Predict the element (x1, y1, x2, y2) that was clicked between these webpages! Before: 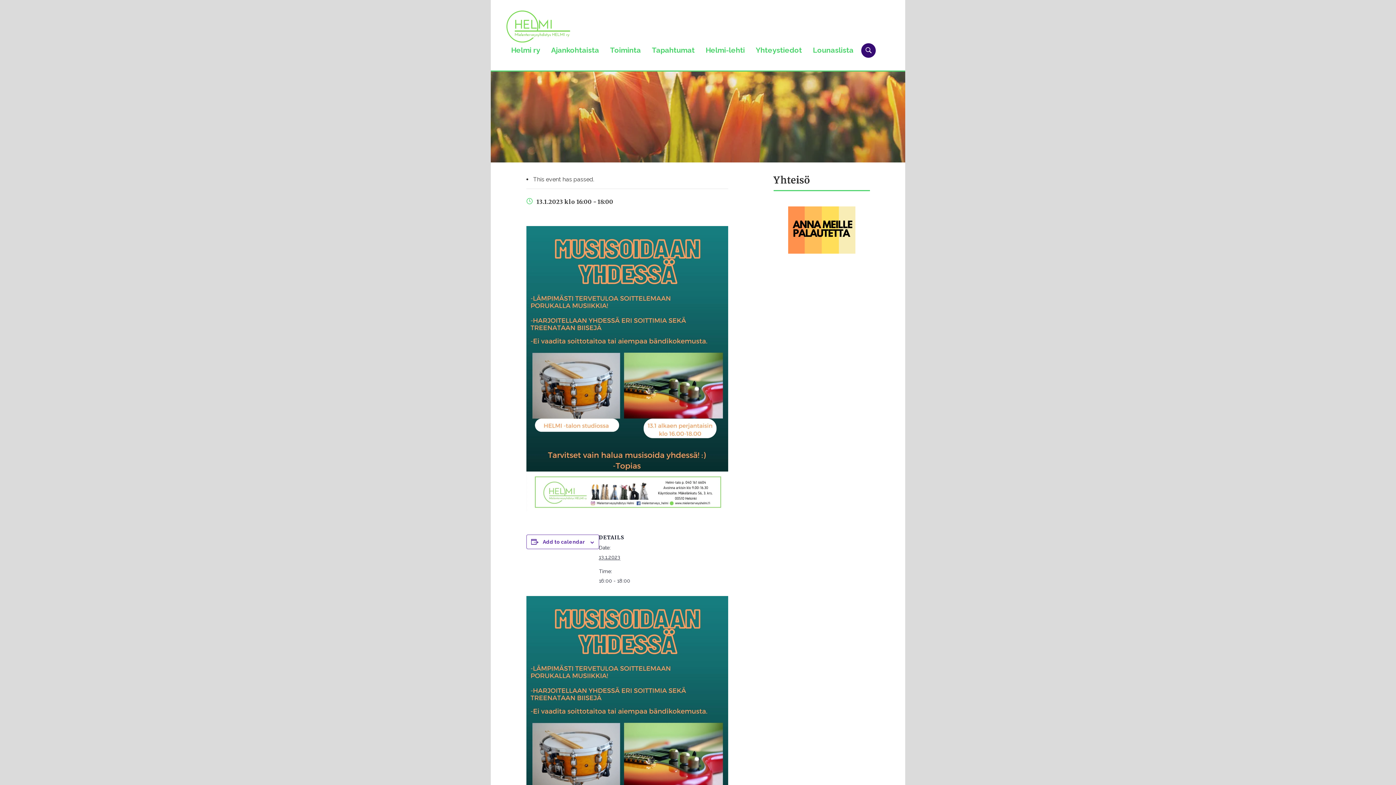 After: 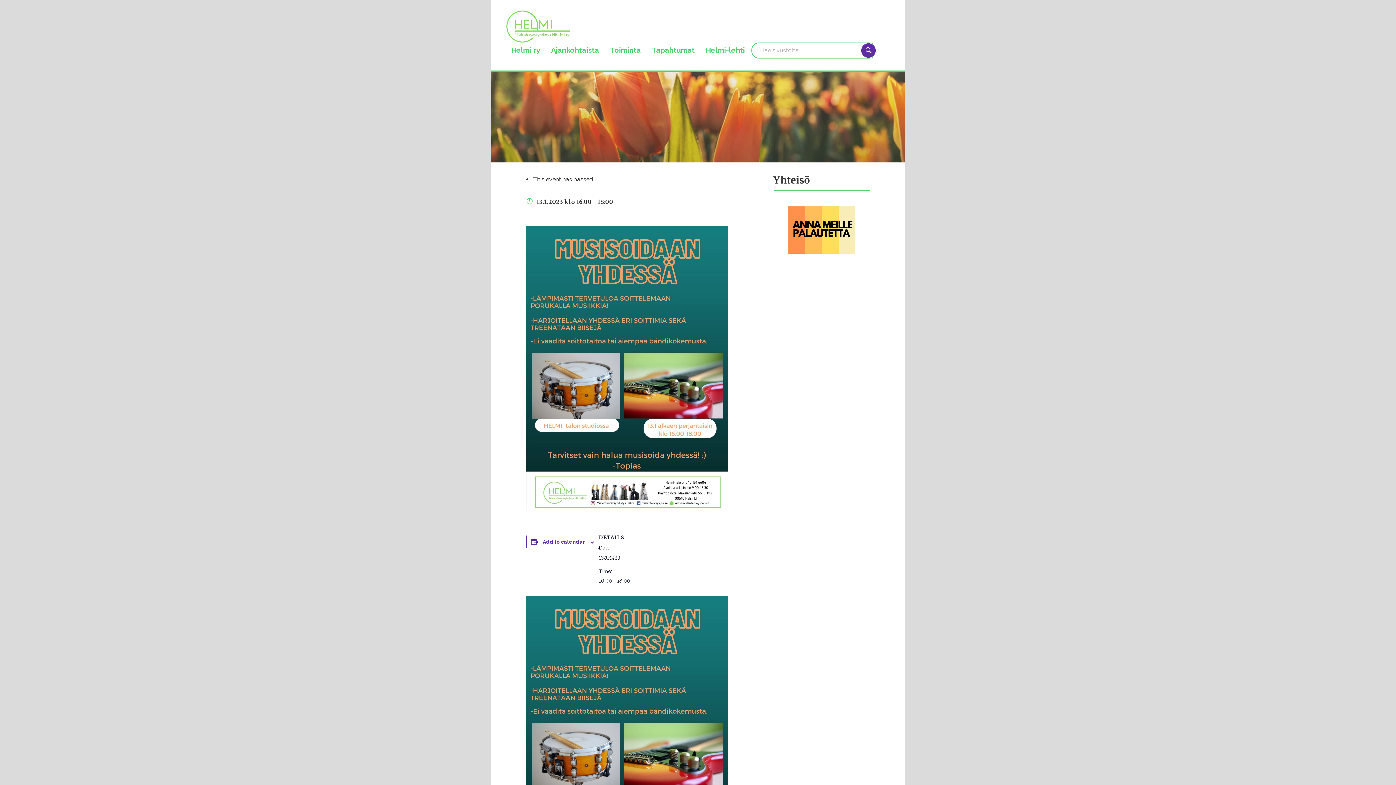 Action: bbox: (861, 43, 876, 57)